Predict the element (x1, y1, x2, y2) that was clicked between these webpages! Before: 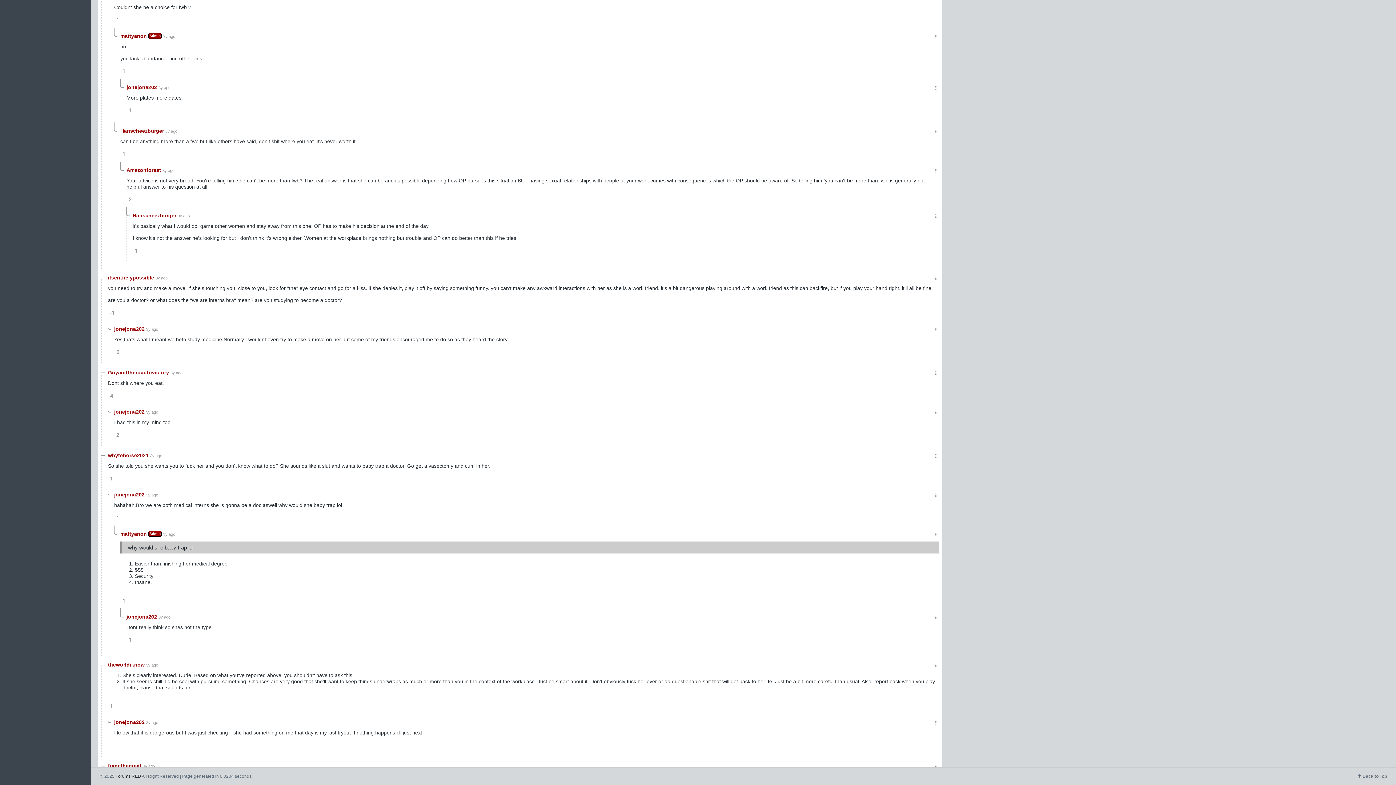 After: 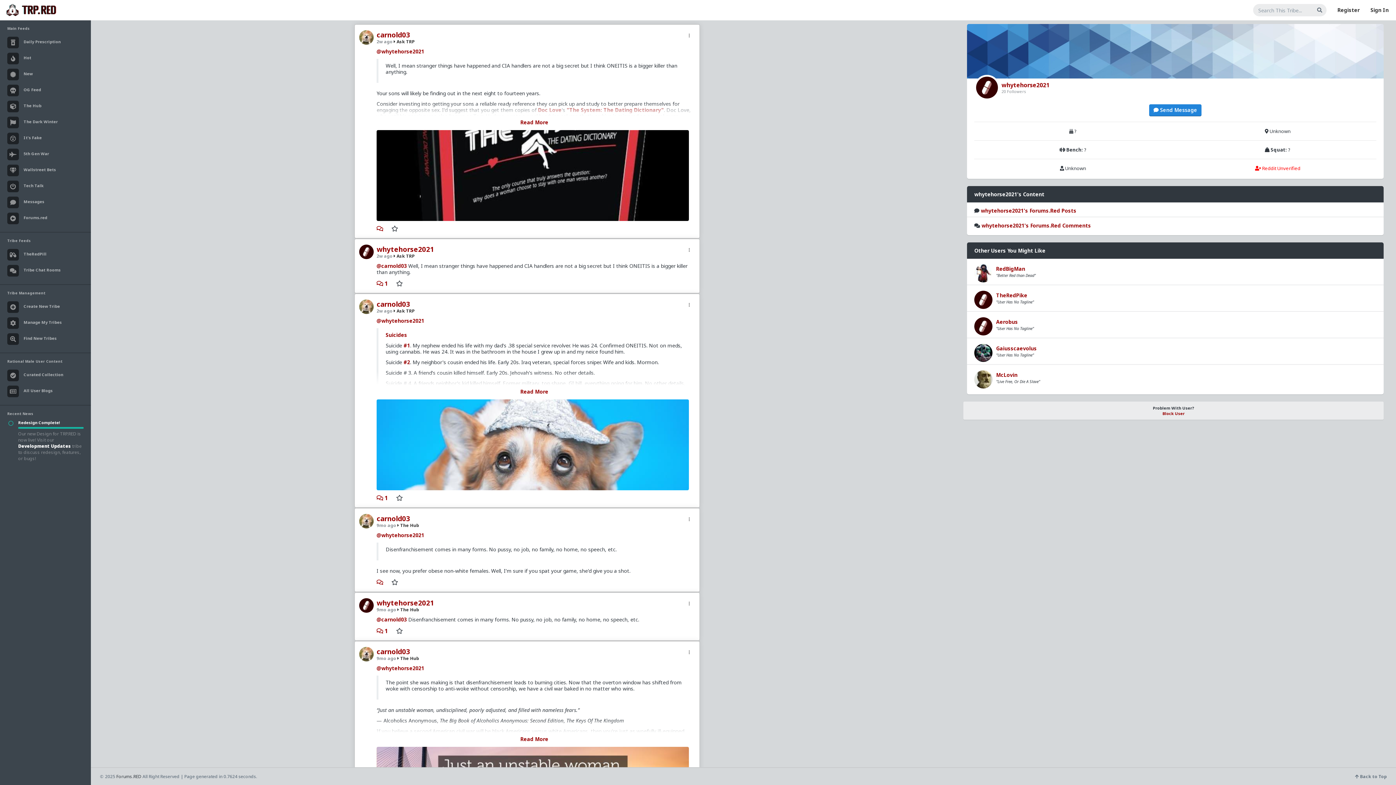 Action: label: whytehorse2021 bbox: (108, 452, 148, 458)